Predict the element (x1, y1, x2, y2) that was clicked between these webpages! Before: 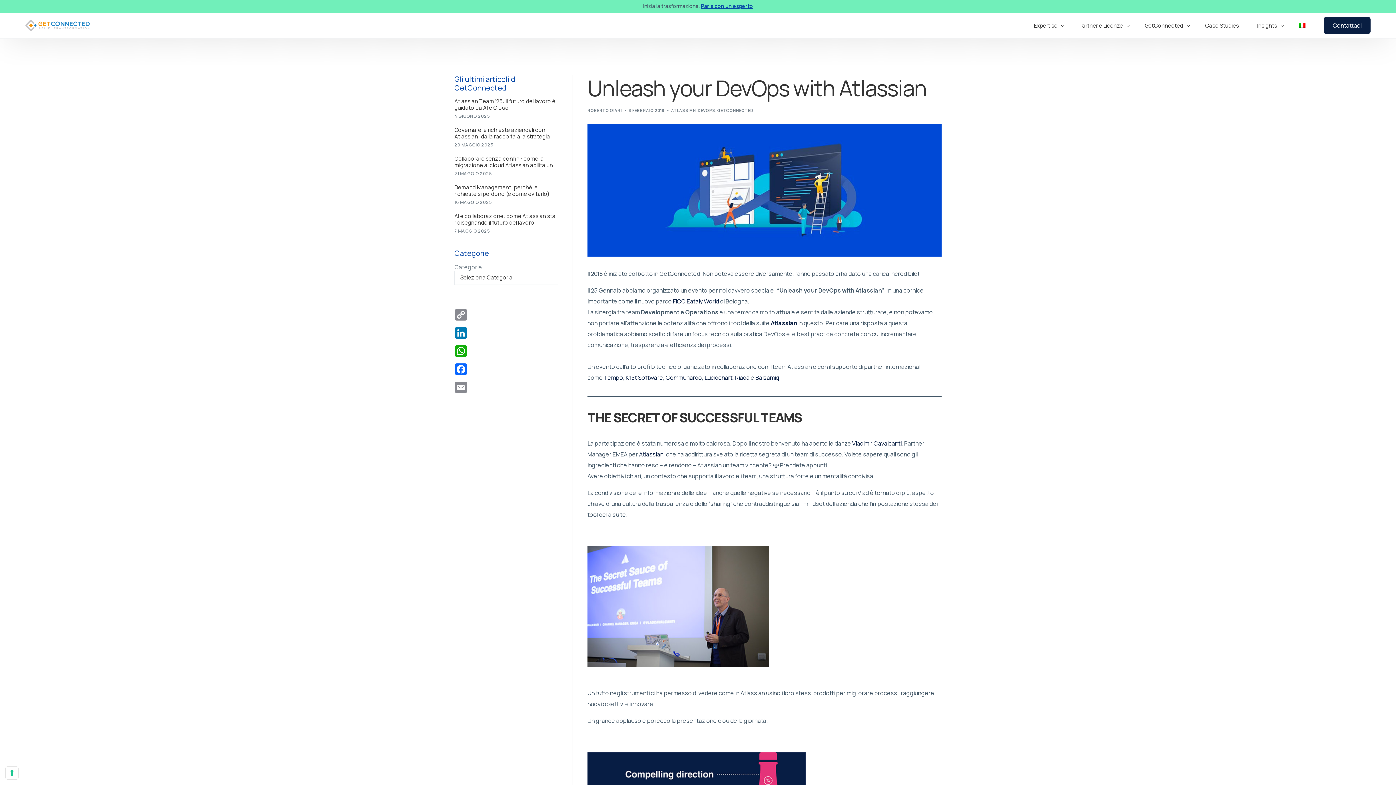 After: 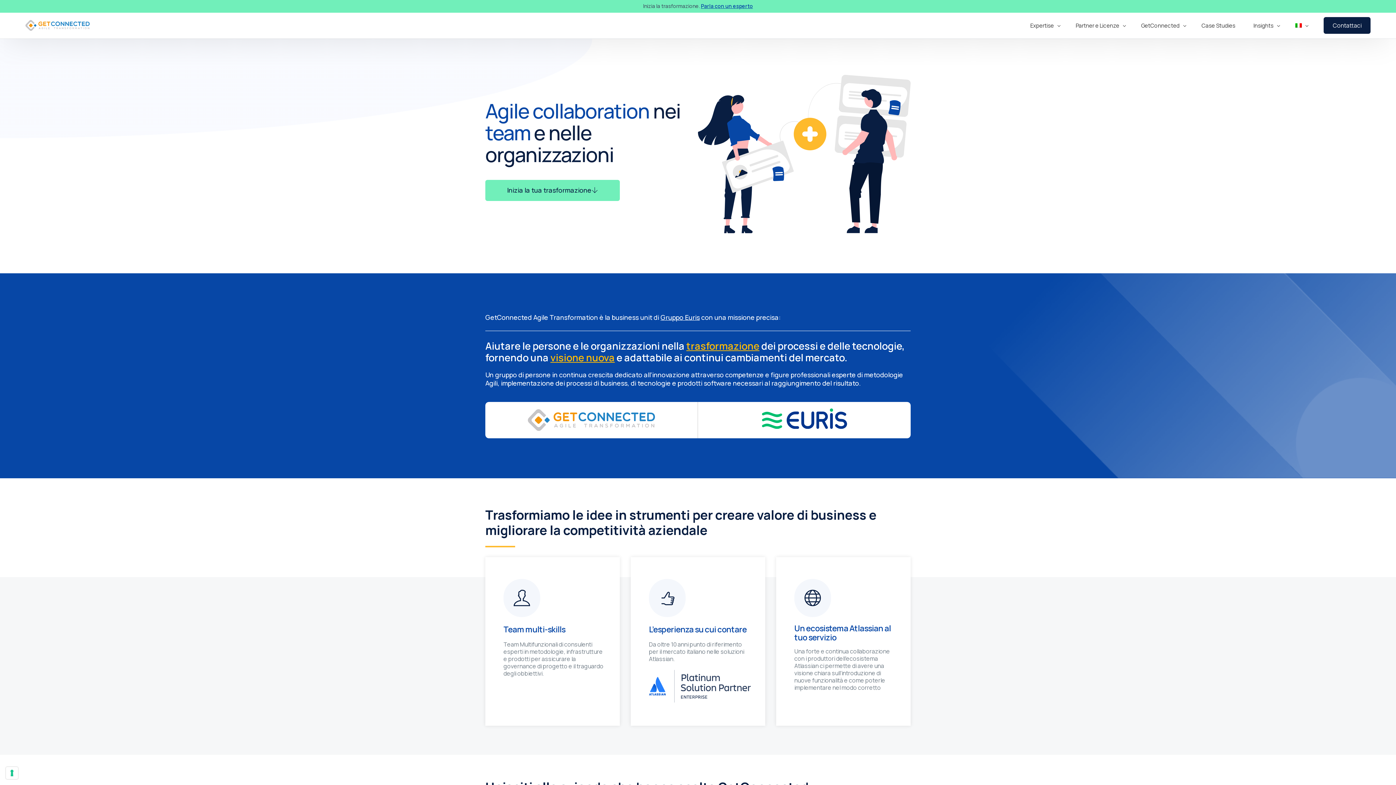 Action: bbox: (25, 13, 89, 32)